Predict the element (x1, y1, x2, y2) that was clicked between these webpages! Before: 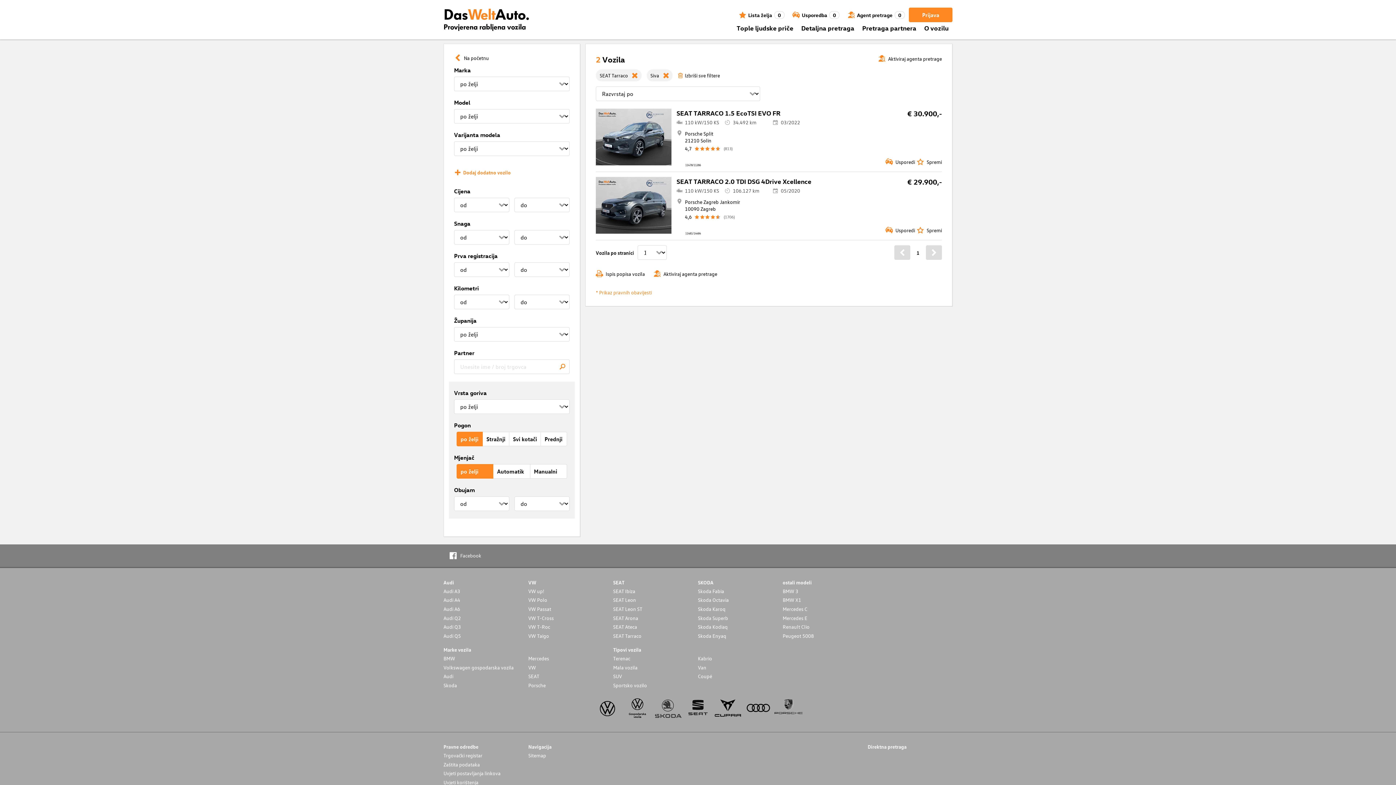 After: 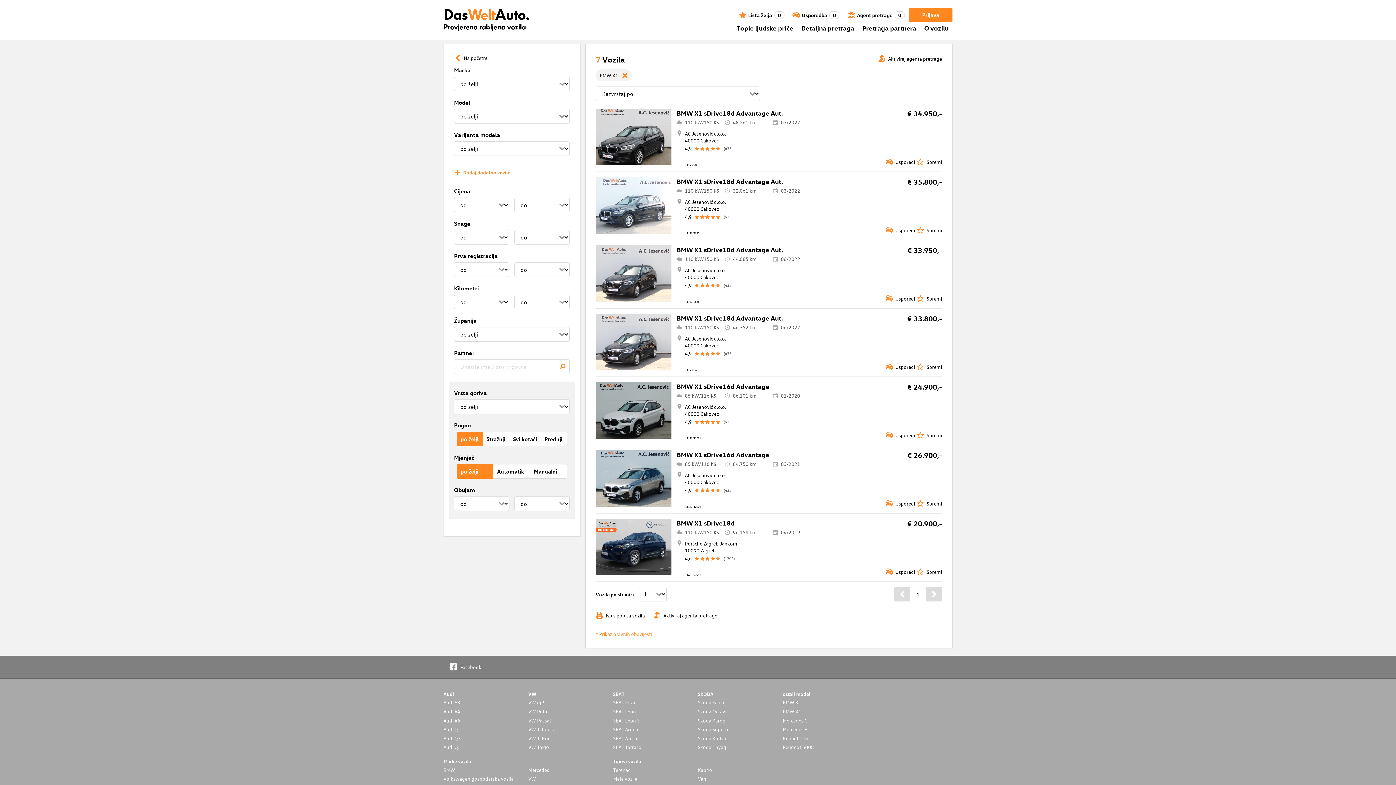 Action: bbox: (782, 596, 867, 603) label: BMW X1